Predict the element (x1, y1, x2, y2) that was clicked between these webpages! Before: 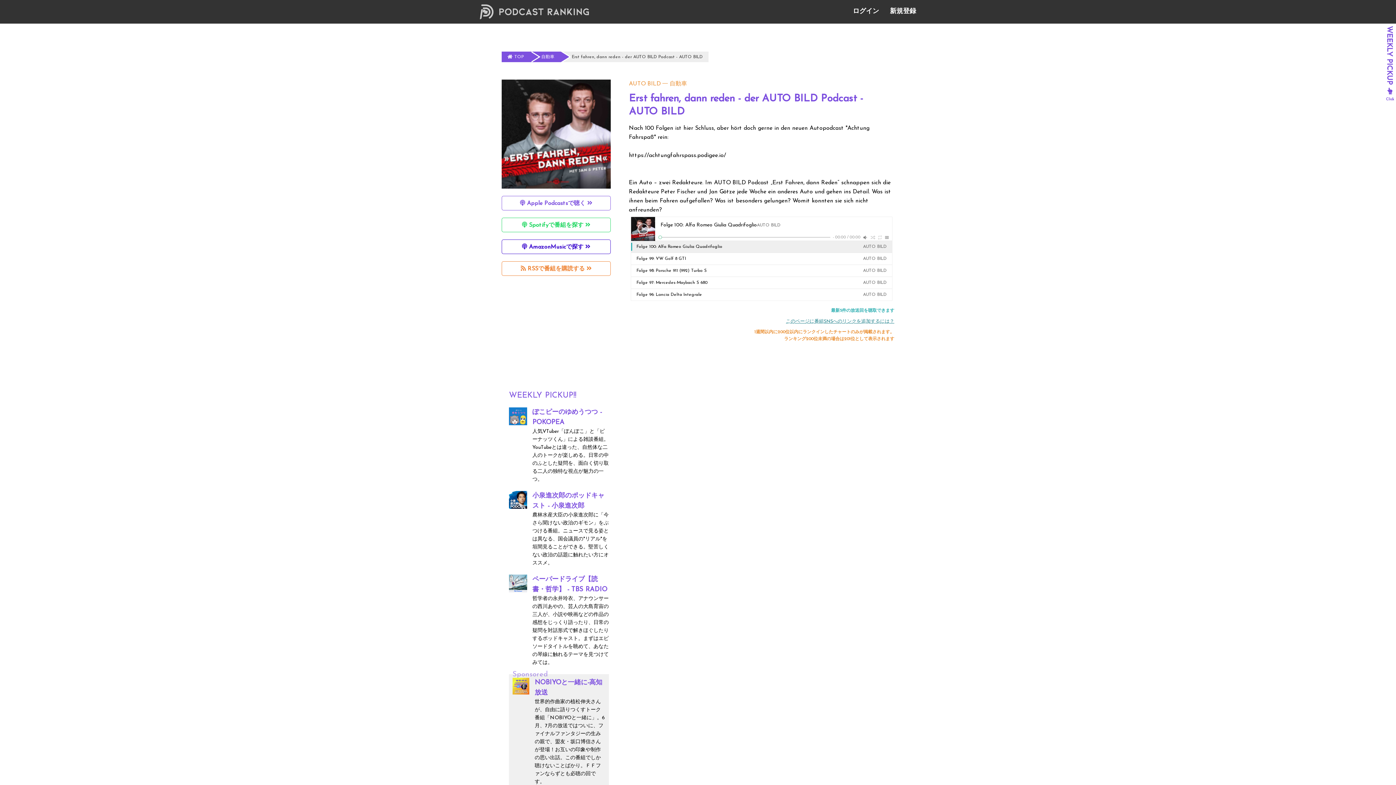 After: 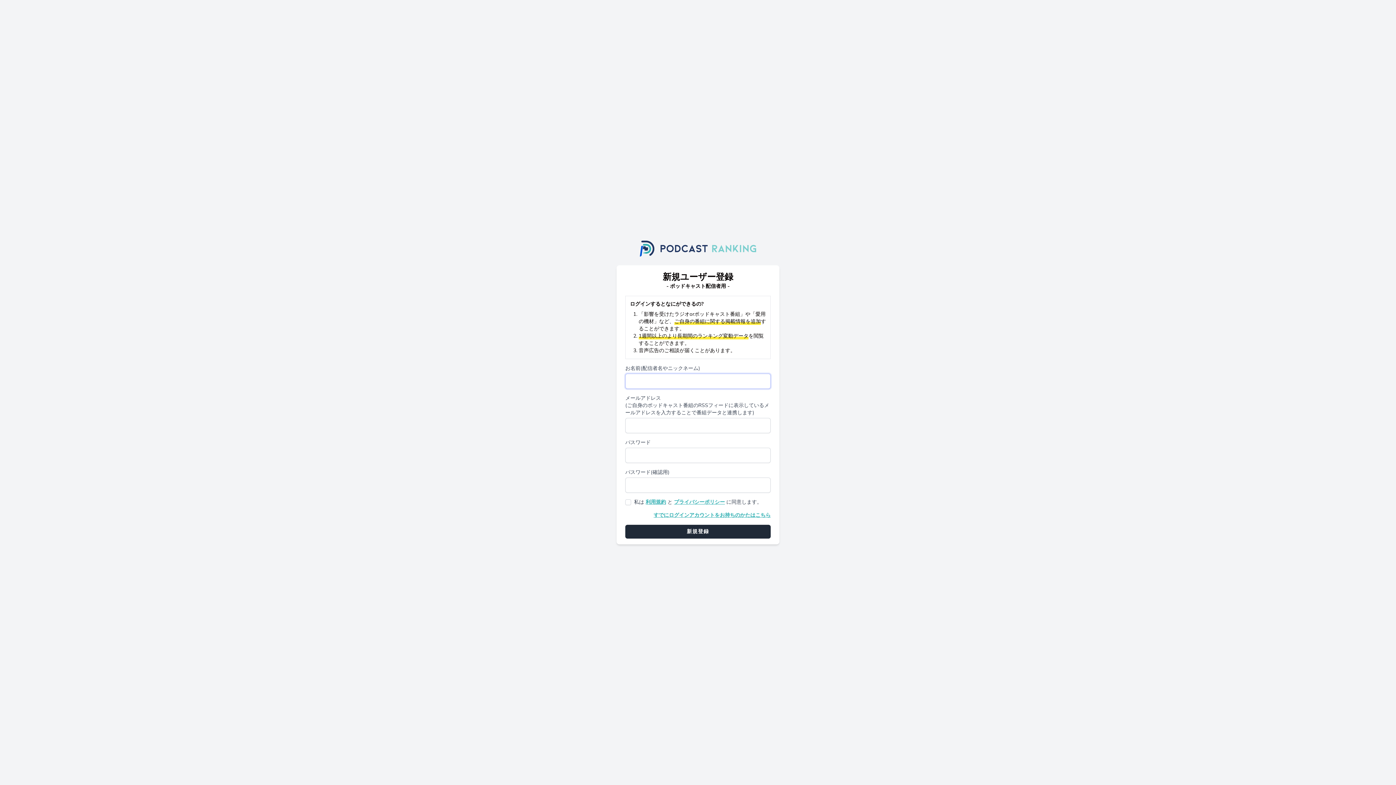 Action: label: このページに番組SNSへのリンクを追加するには？ bbox: (786, 319, 894, 323)